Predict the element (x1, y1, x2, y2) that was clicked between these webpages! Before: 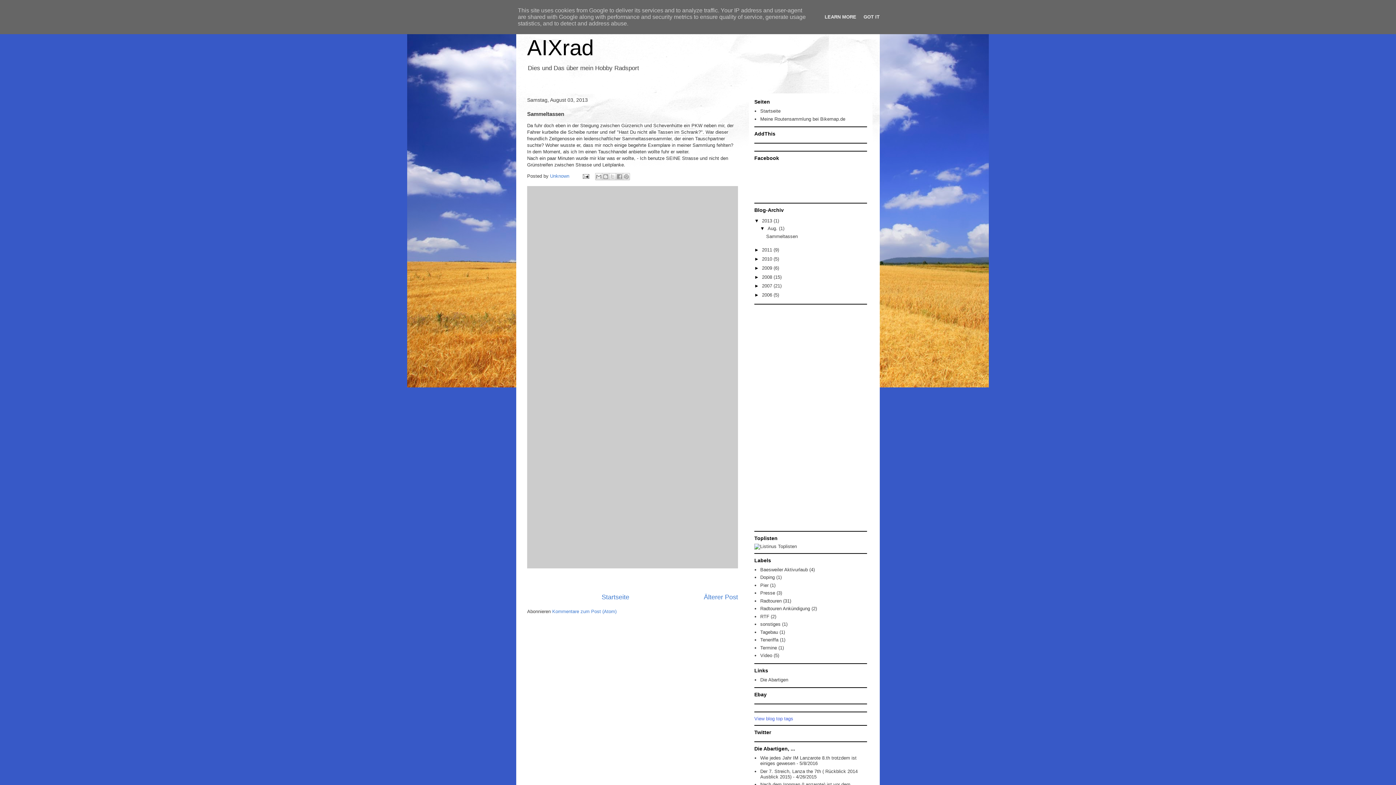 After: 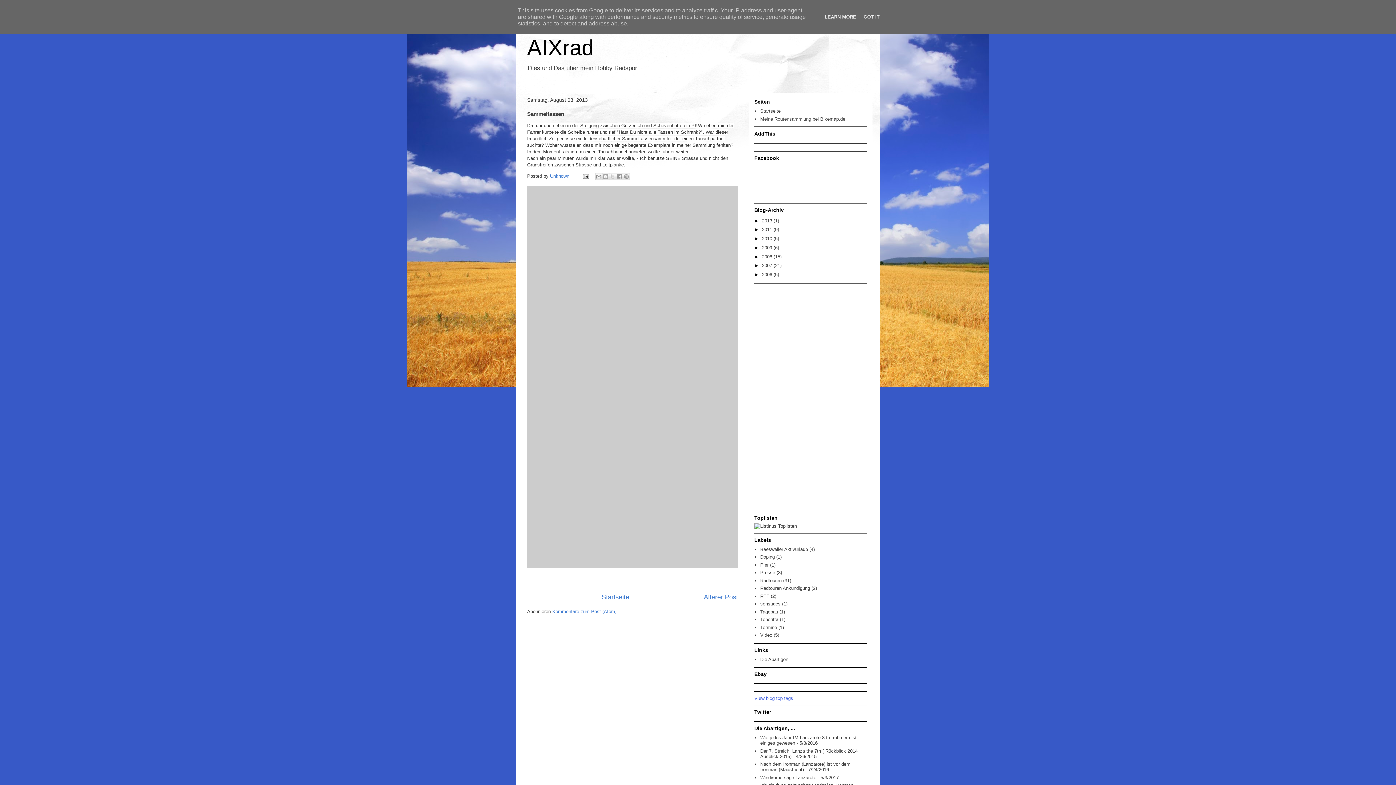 Action: bbox: (754, 218, 762, 223) label: ▼  